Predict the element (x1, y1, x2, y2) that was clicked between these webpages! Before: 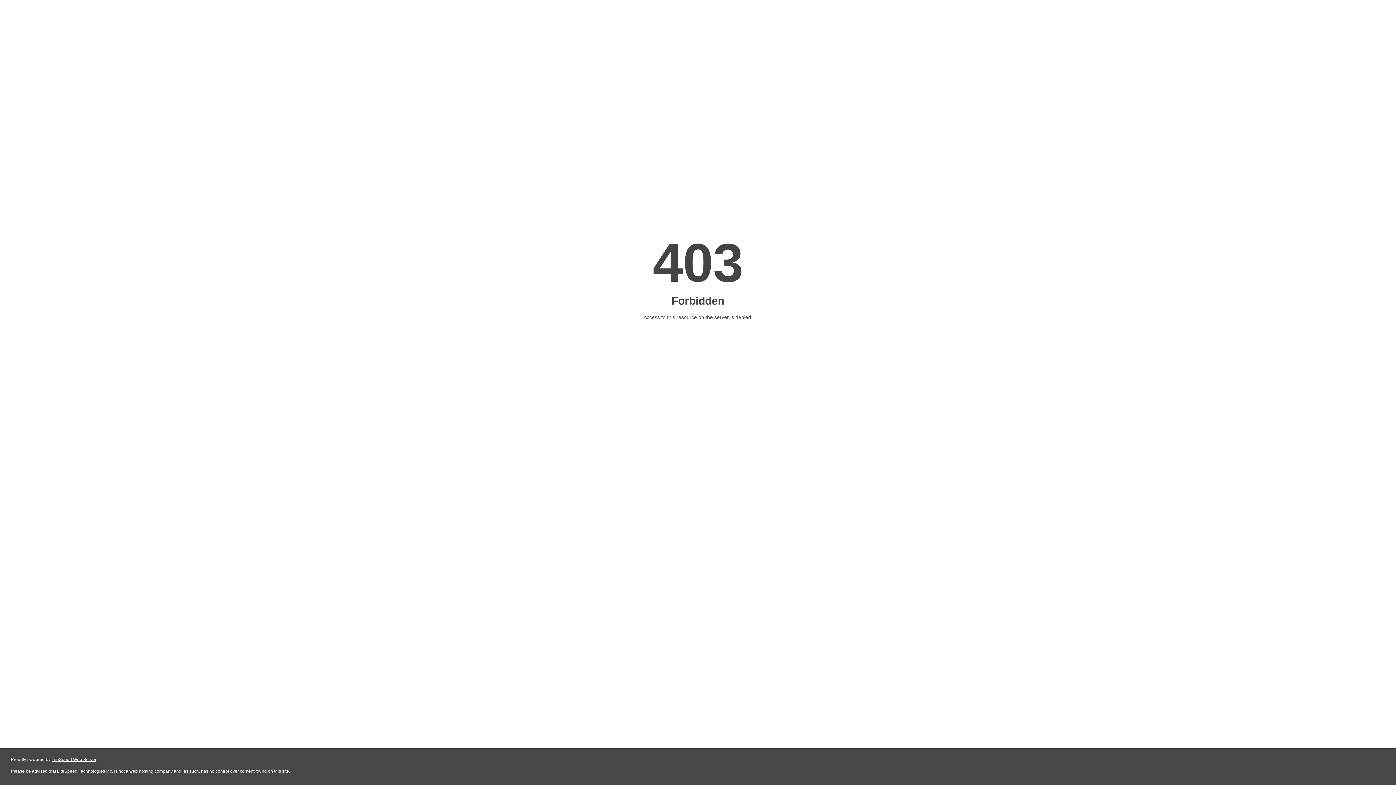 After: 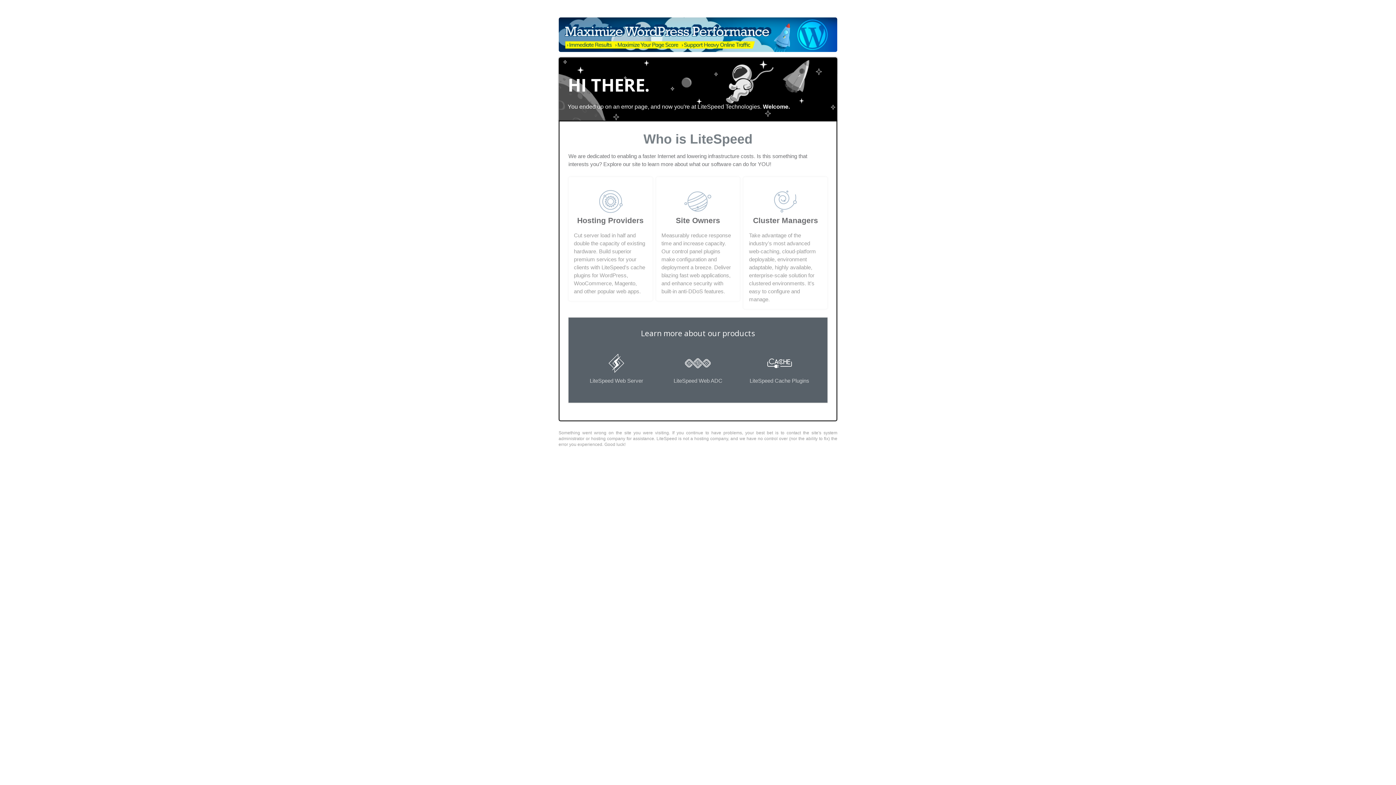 Action: bbox: (51, 757, 96, 762) label: LiteSpeed Web Server